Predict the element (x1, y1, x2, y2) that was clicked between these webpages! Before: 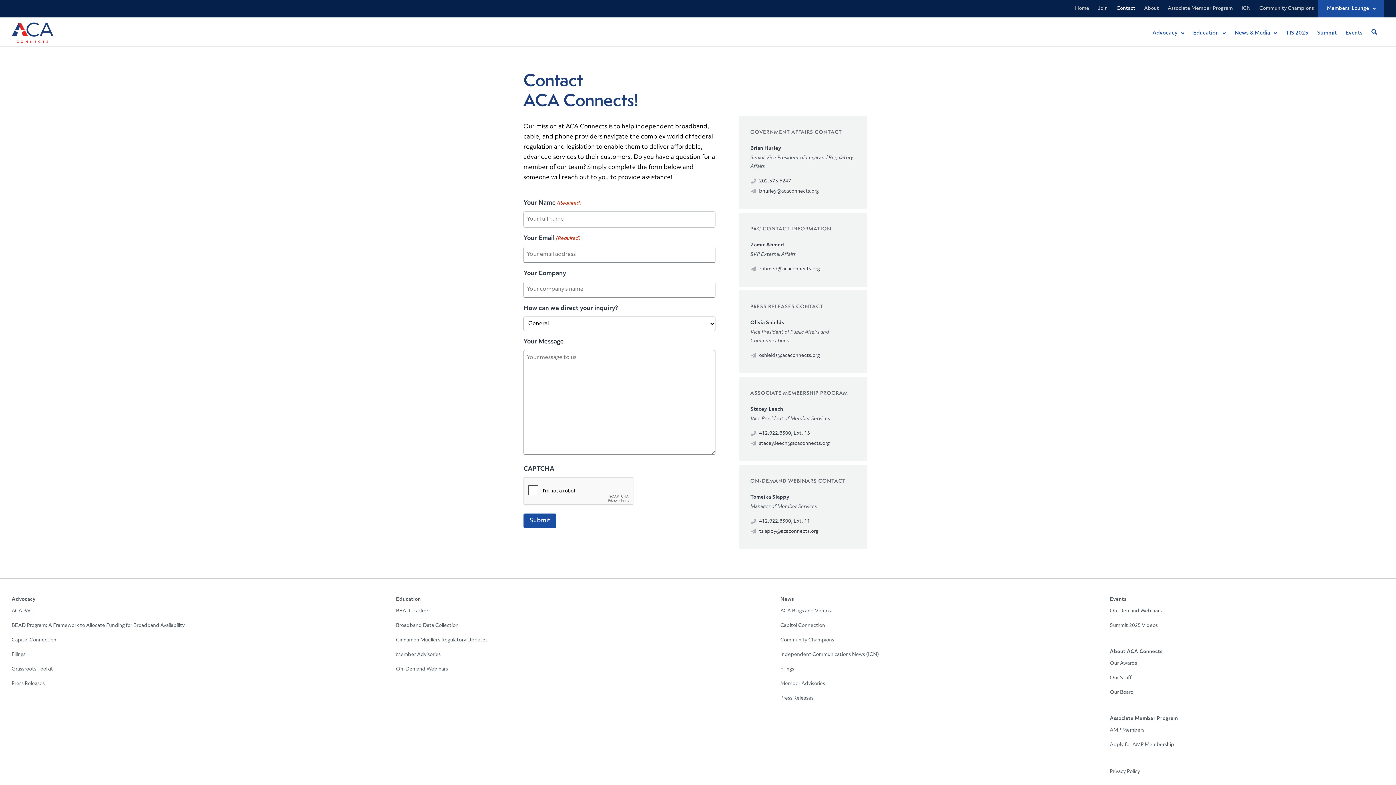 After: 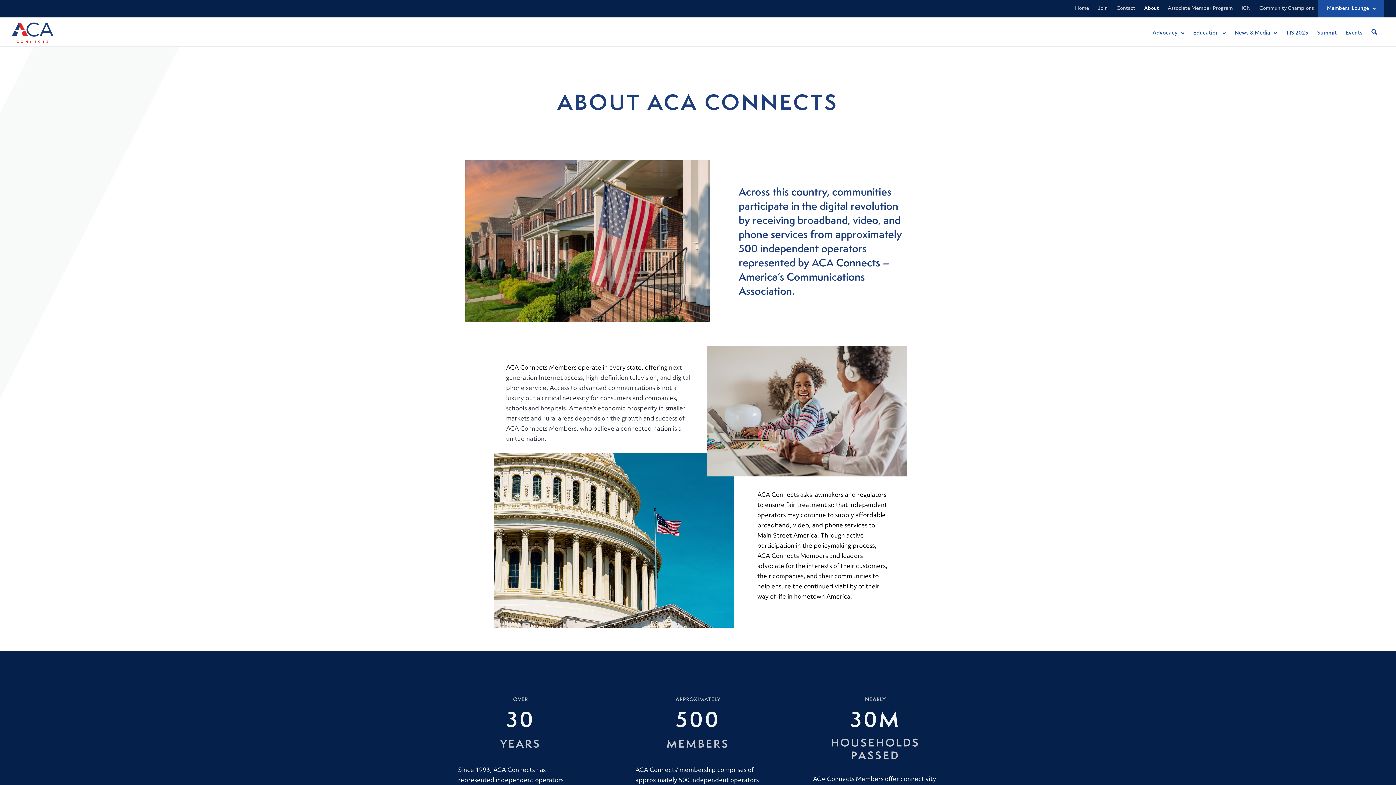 Action: bbox: (1110, 649, 1162, 654) label: About ACA Connects